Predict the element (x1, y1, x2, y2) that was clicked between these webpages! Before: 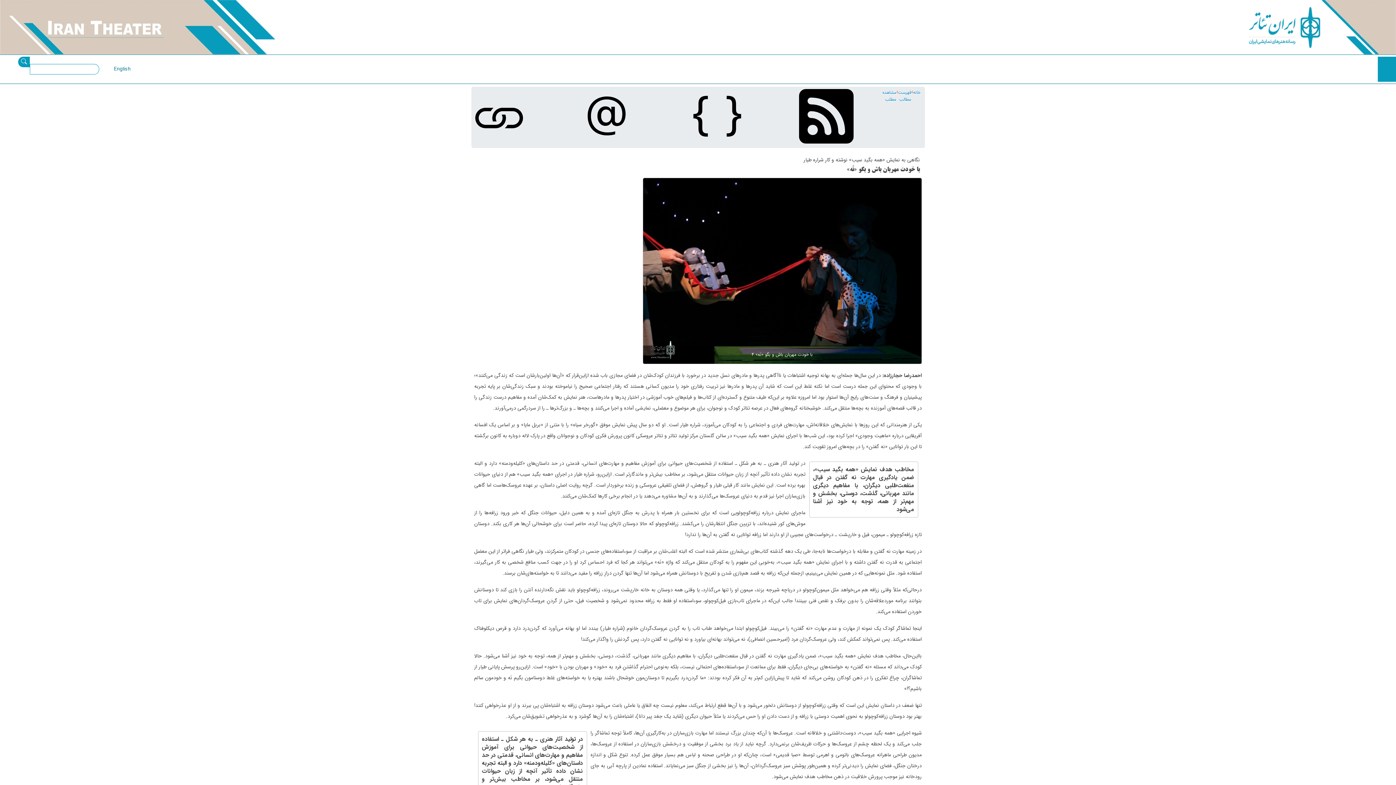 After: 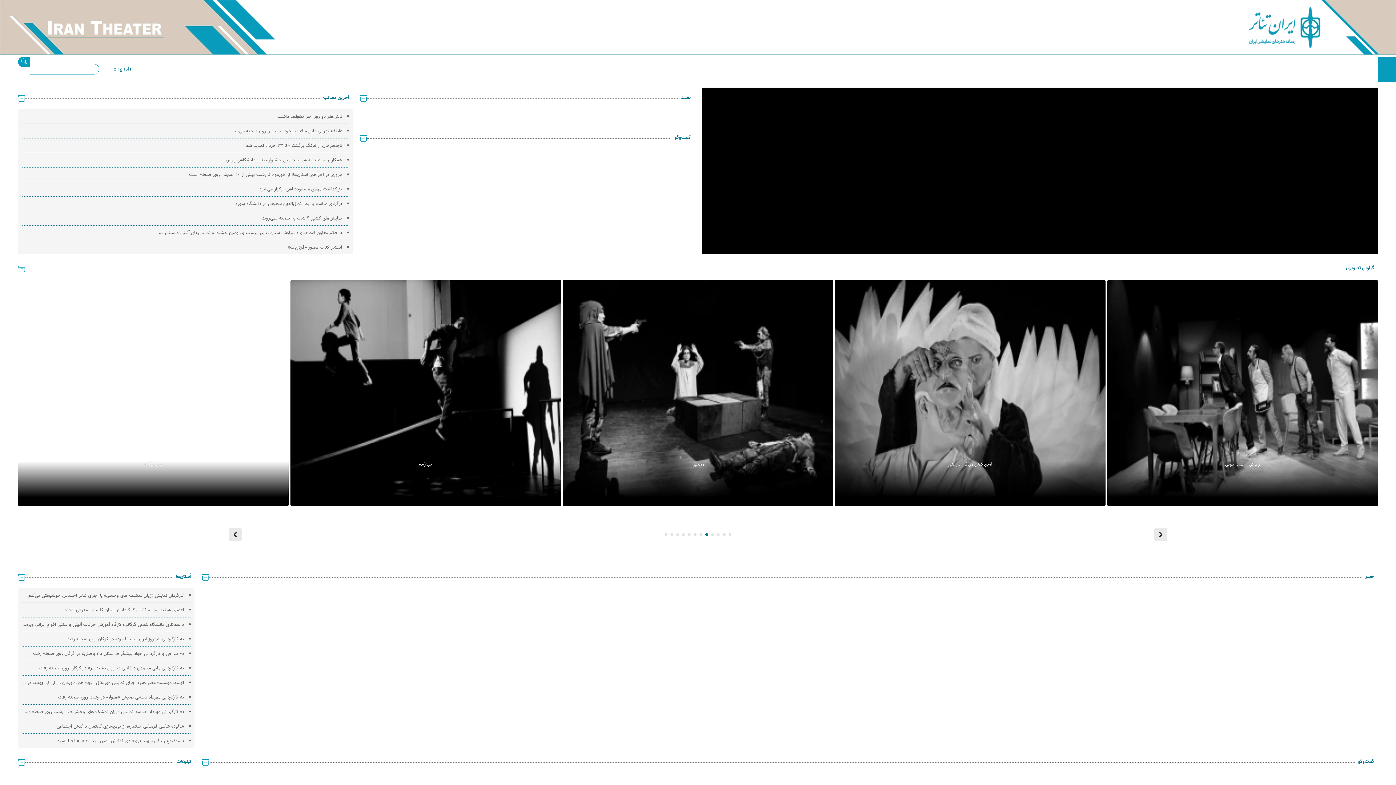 Action: bbox: (913, 89, 920, 145) label: خانه